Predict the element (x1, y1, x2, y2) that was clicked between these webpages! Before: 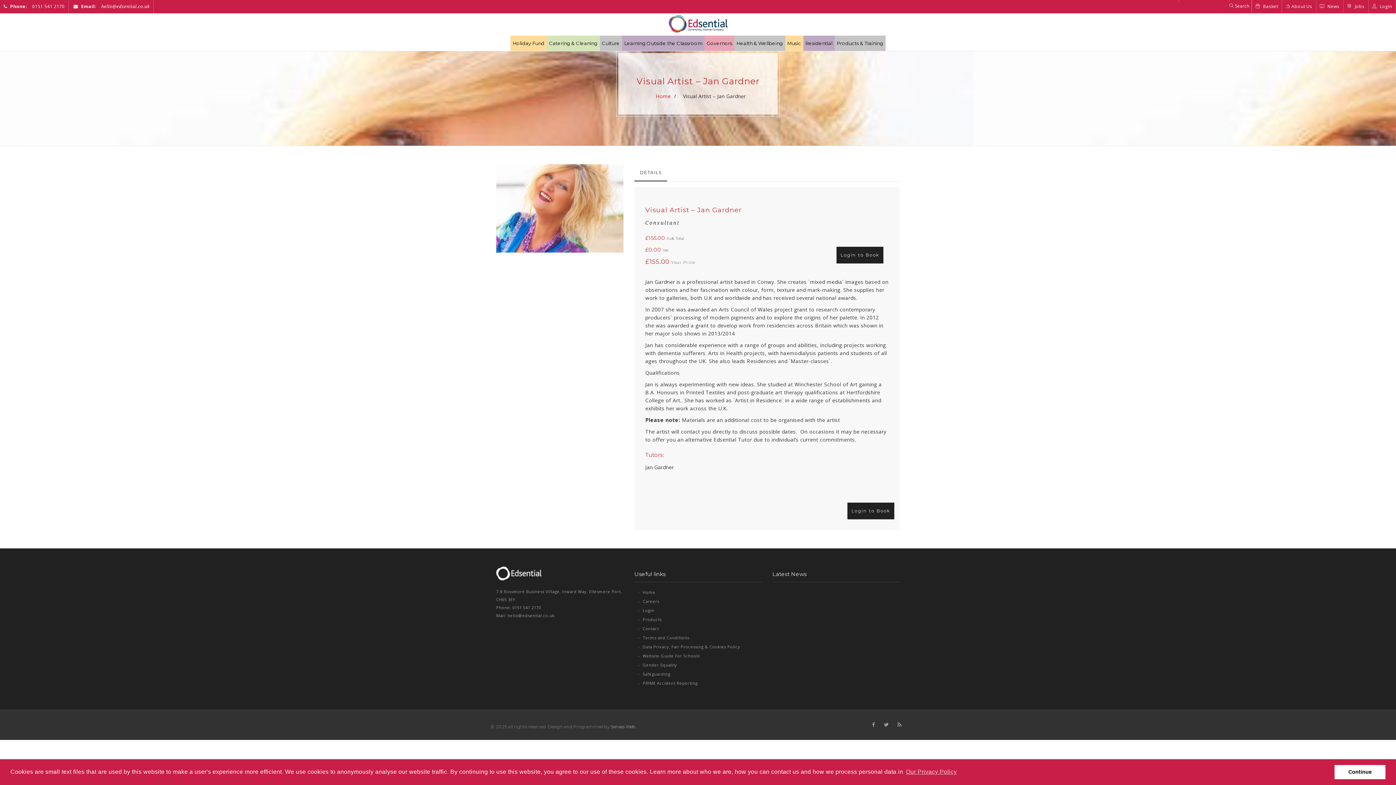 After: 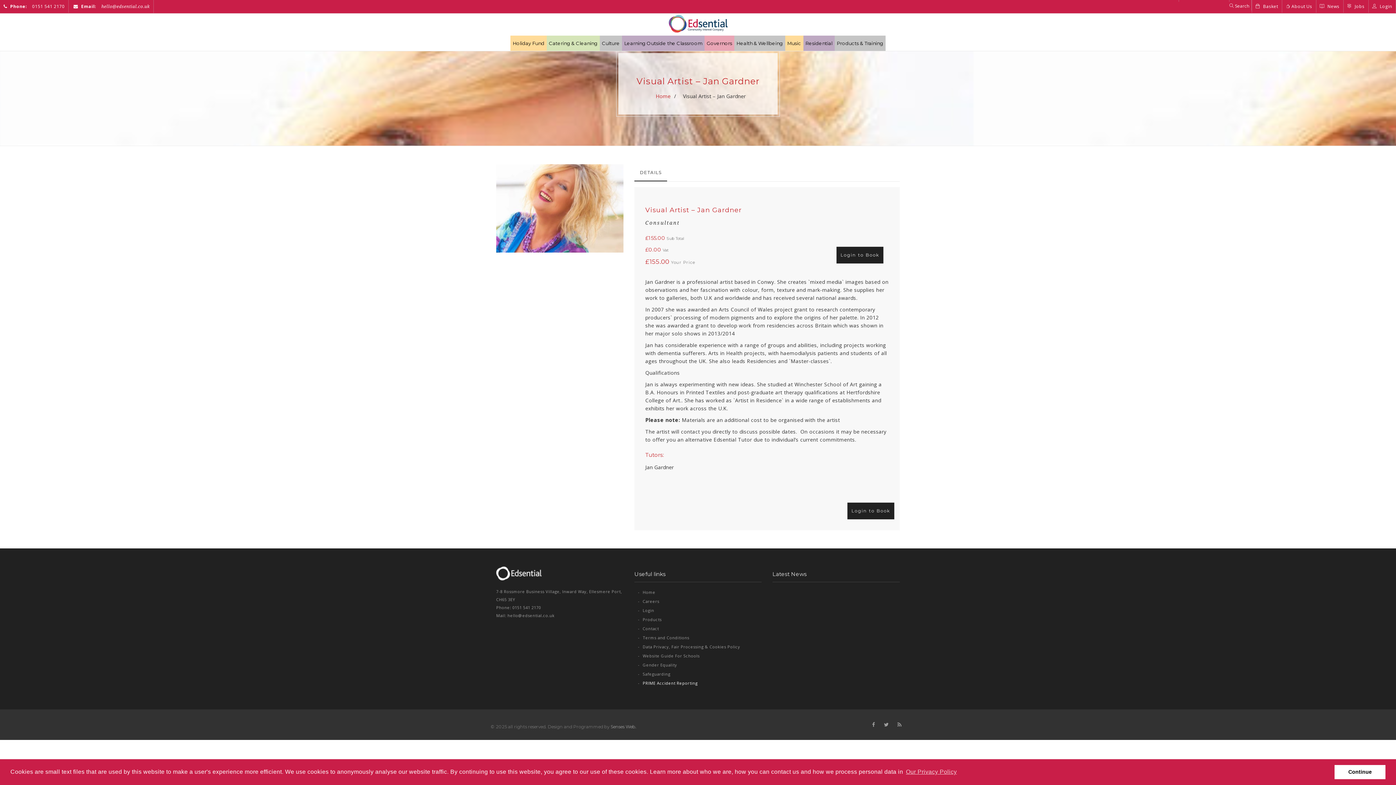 Action: bbox: (638, 680, 697, 686) label: - PRIME Accident Reporting